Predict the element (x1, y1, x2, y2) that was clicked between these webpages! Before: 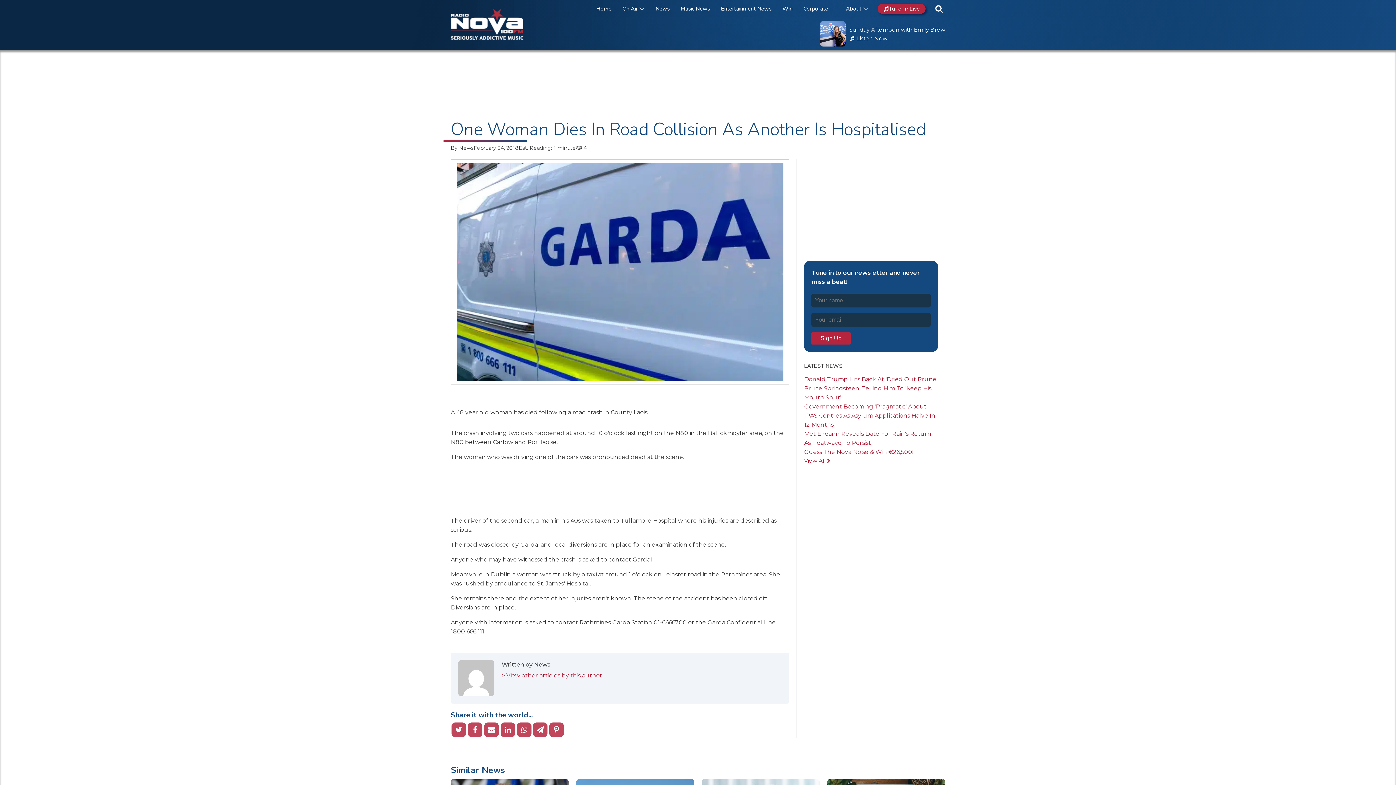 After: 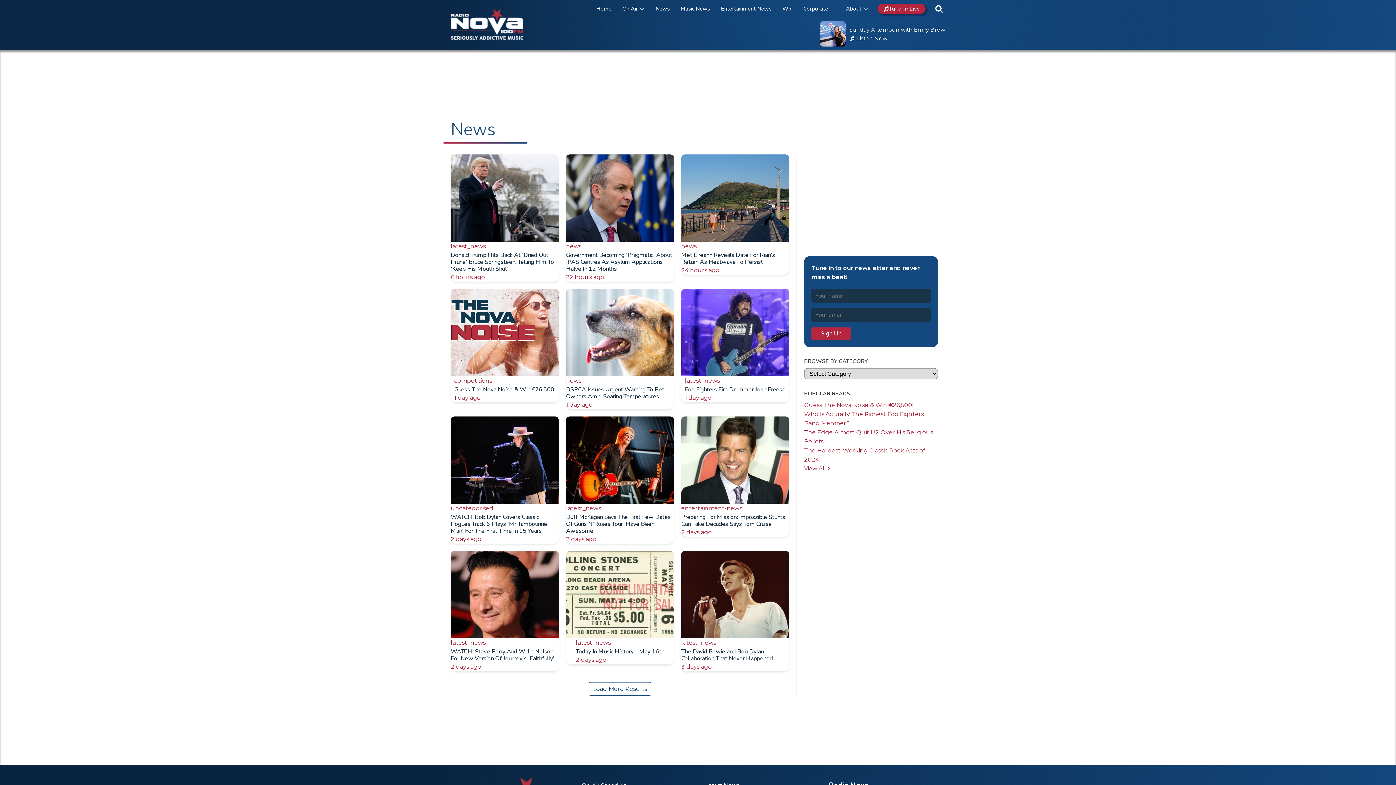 Action: bbox: (804, 456, 831, 465) label: View All